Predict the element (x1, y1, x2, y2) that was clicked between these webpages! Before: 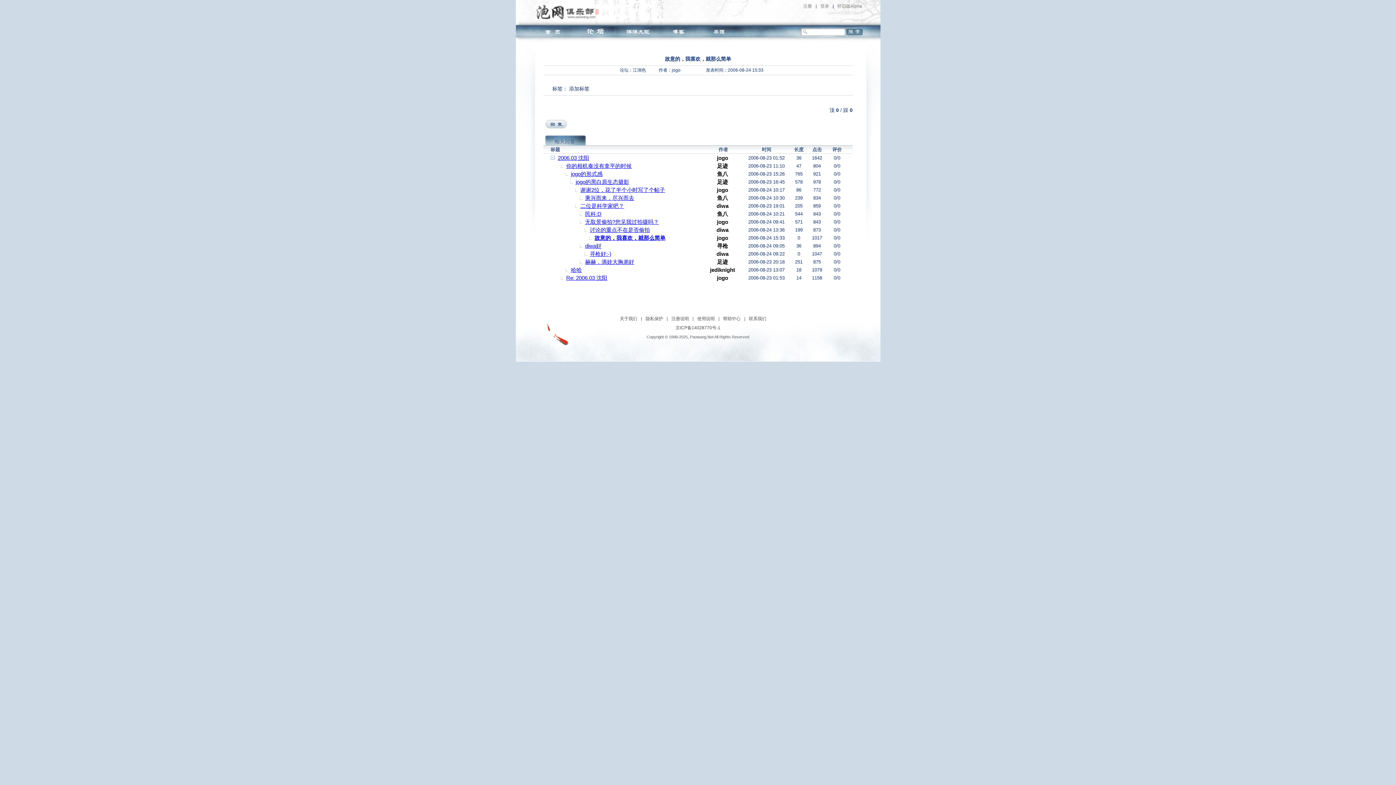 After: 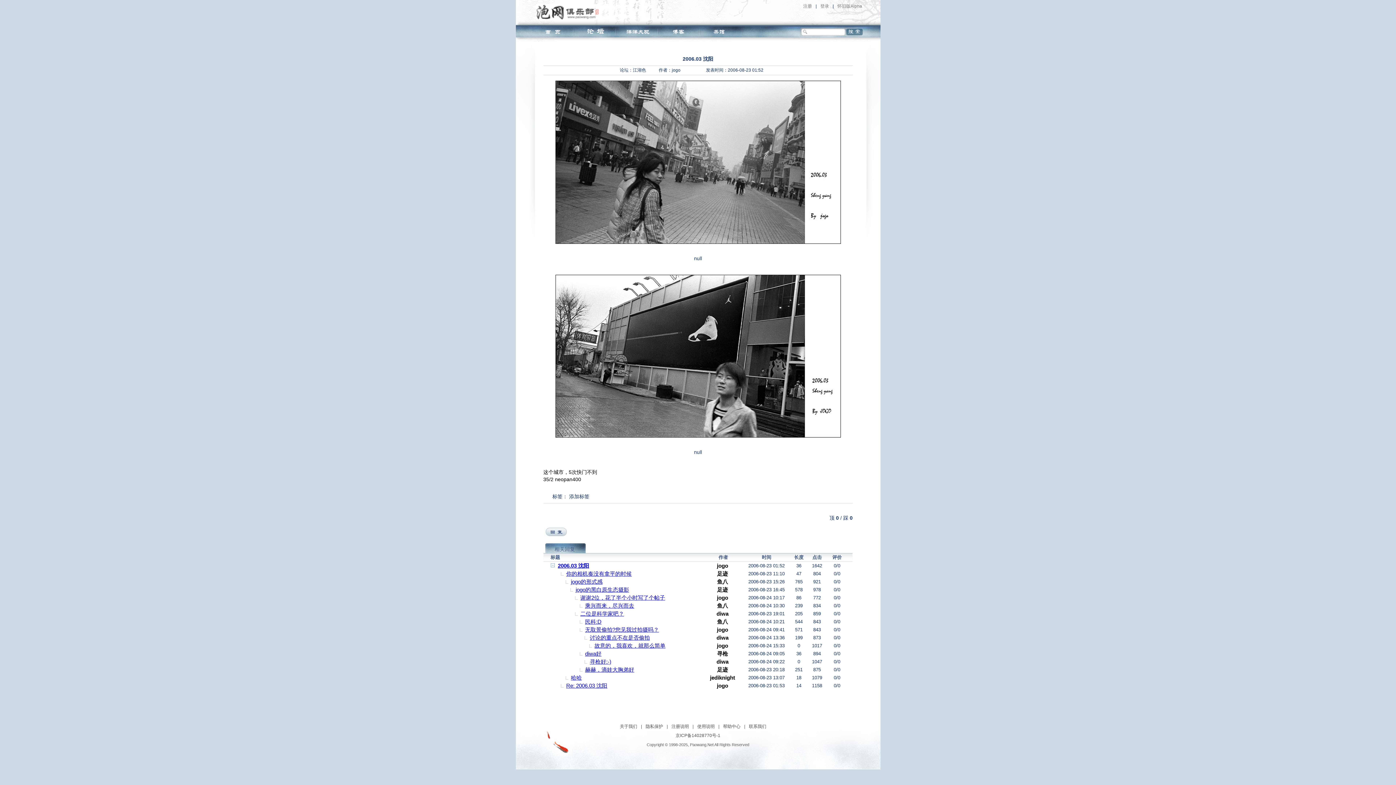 Action: label: 2006.03 沈阳 bbox: (558, 154, 591, 161)